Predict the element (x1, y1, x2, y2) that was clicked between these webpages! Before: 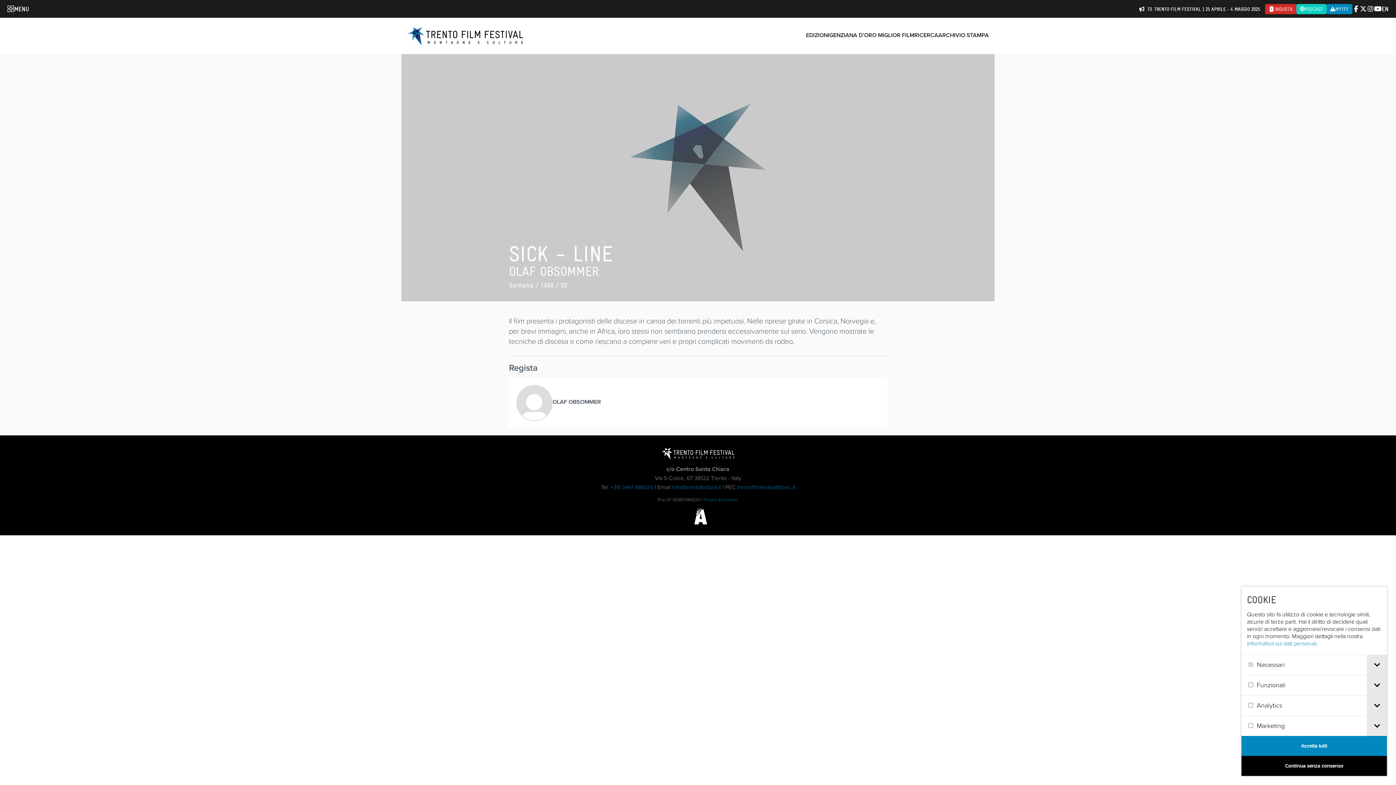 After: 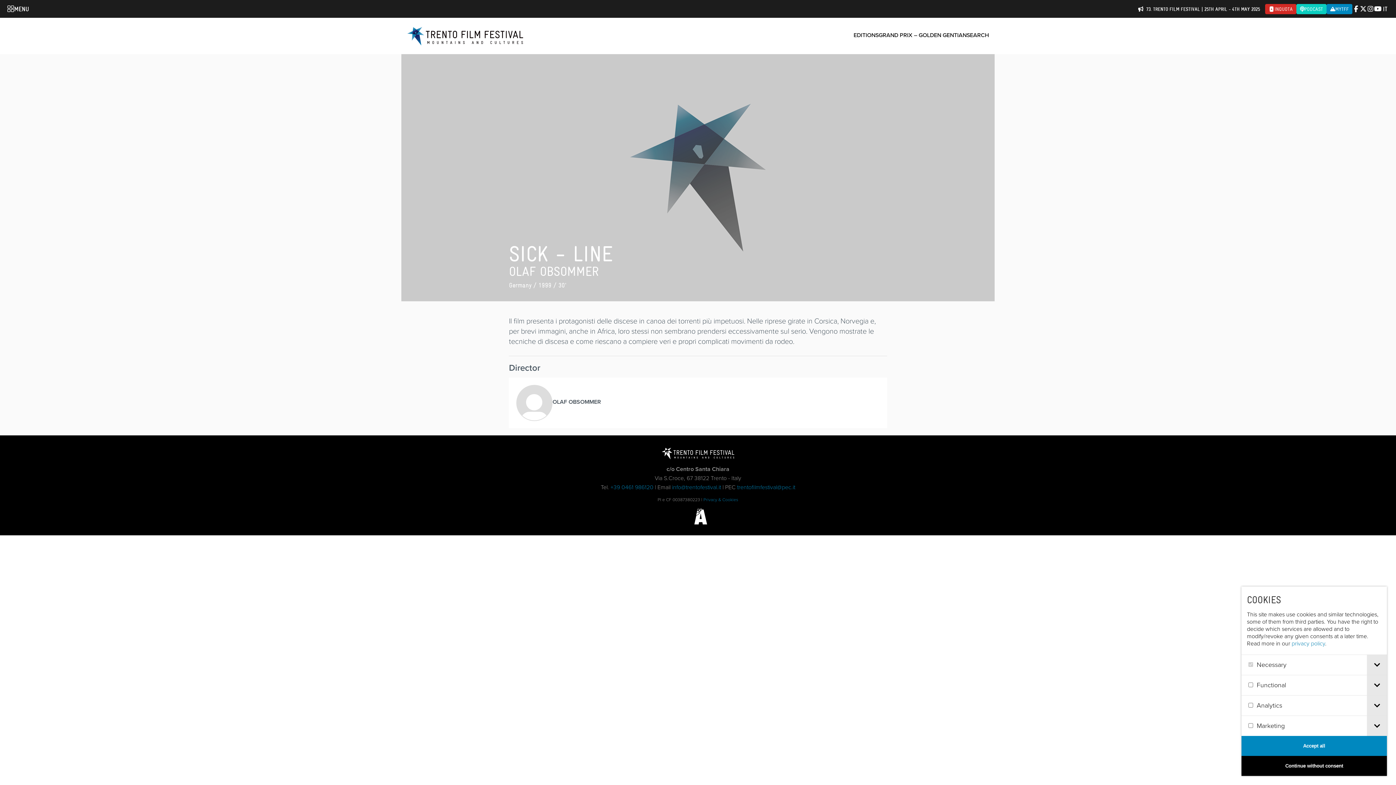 Action: label: EN bbox: (1381, 4, 1389, 14)